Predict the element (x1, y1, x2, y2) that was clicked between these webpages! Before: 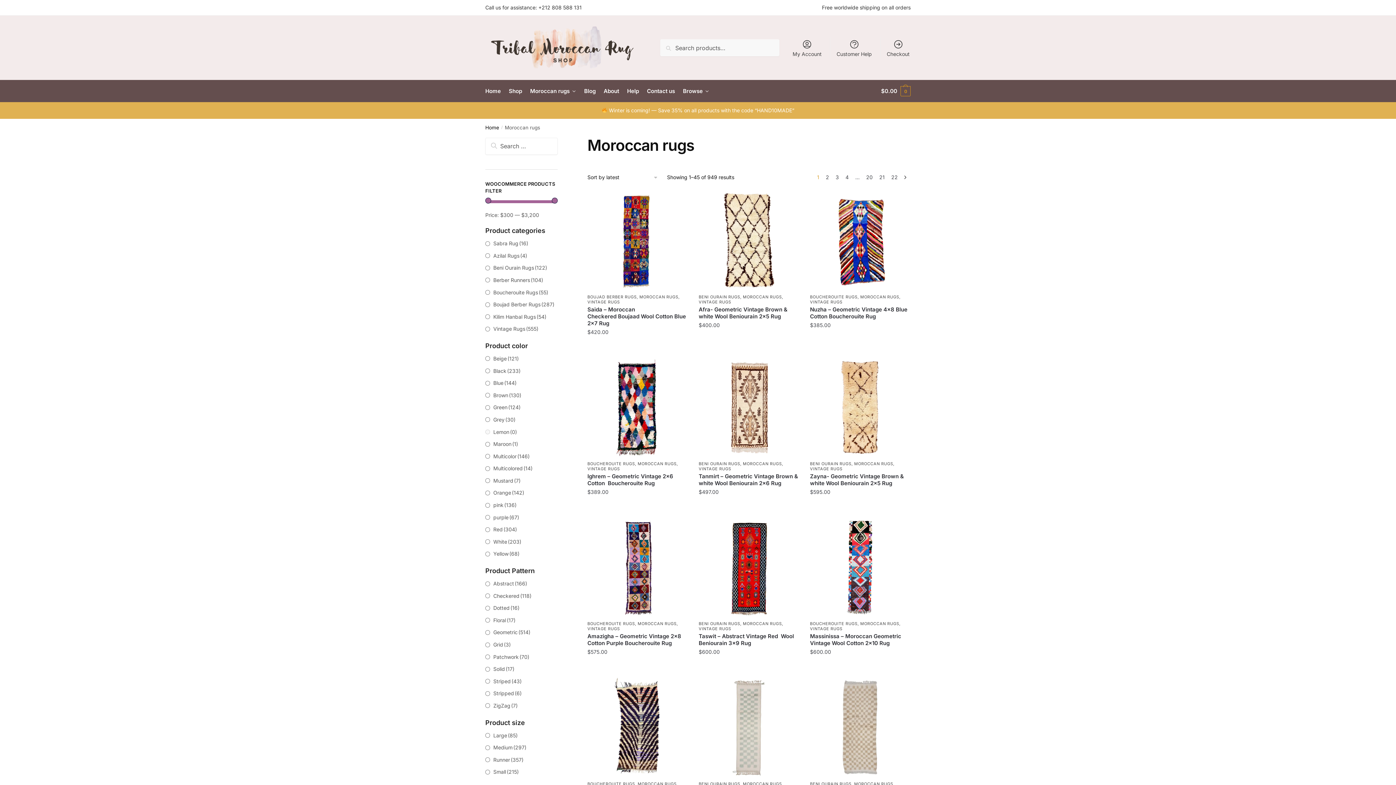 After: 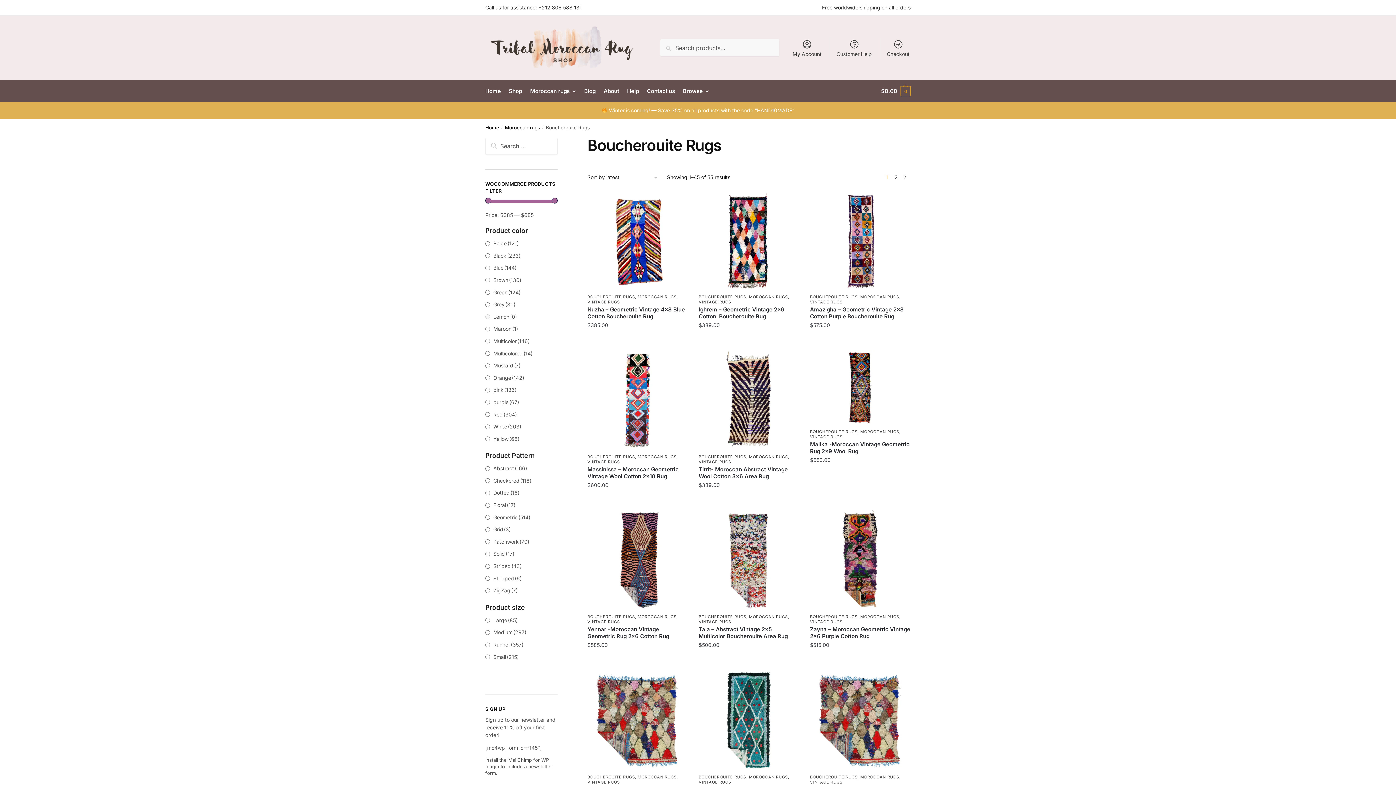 Action: label: BOUCHEROUITE RUGS bbox: (810, 621, 857, 626)